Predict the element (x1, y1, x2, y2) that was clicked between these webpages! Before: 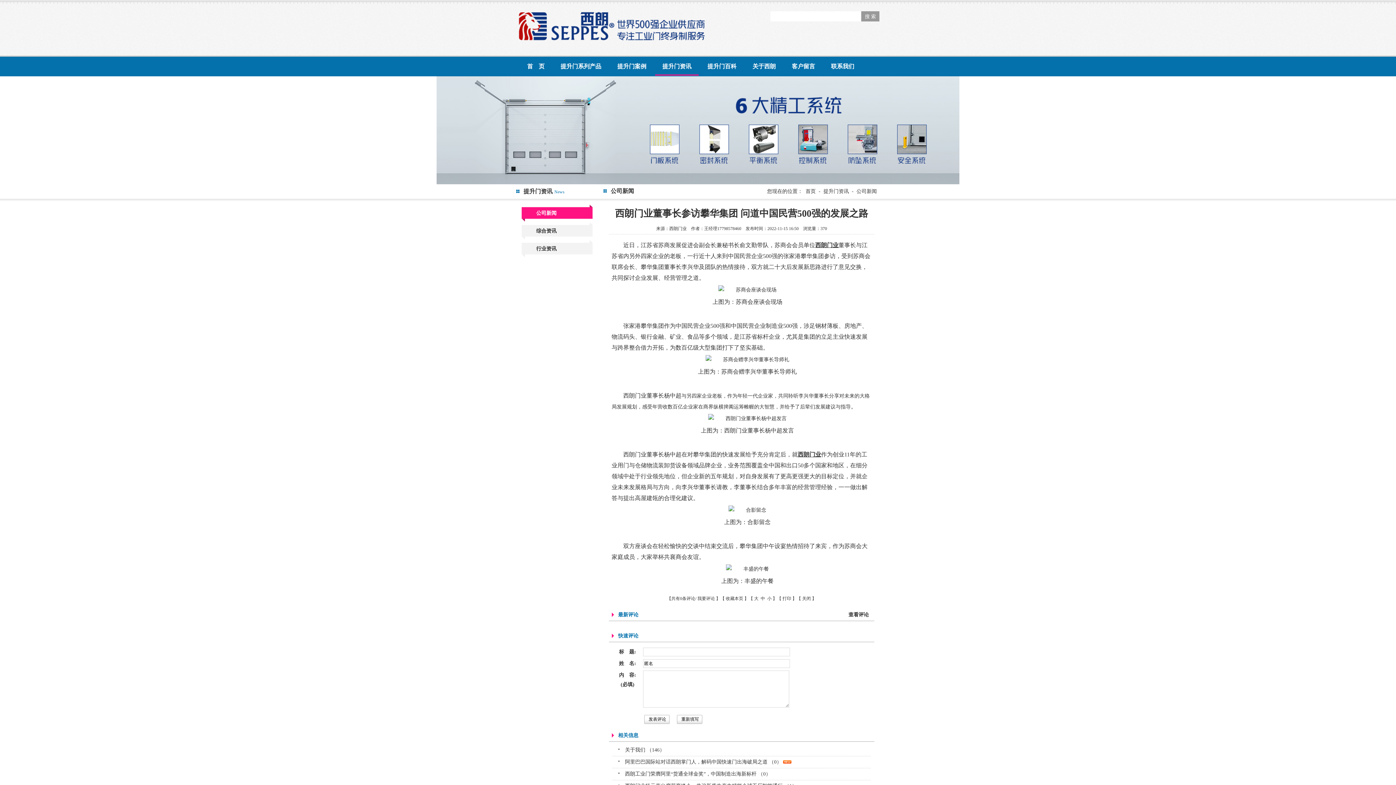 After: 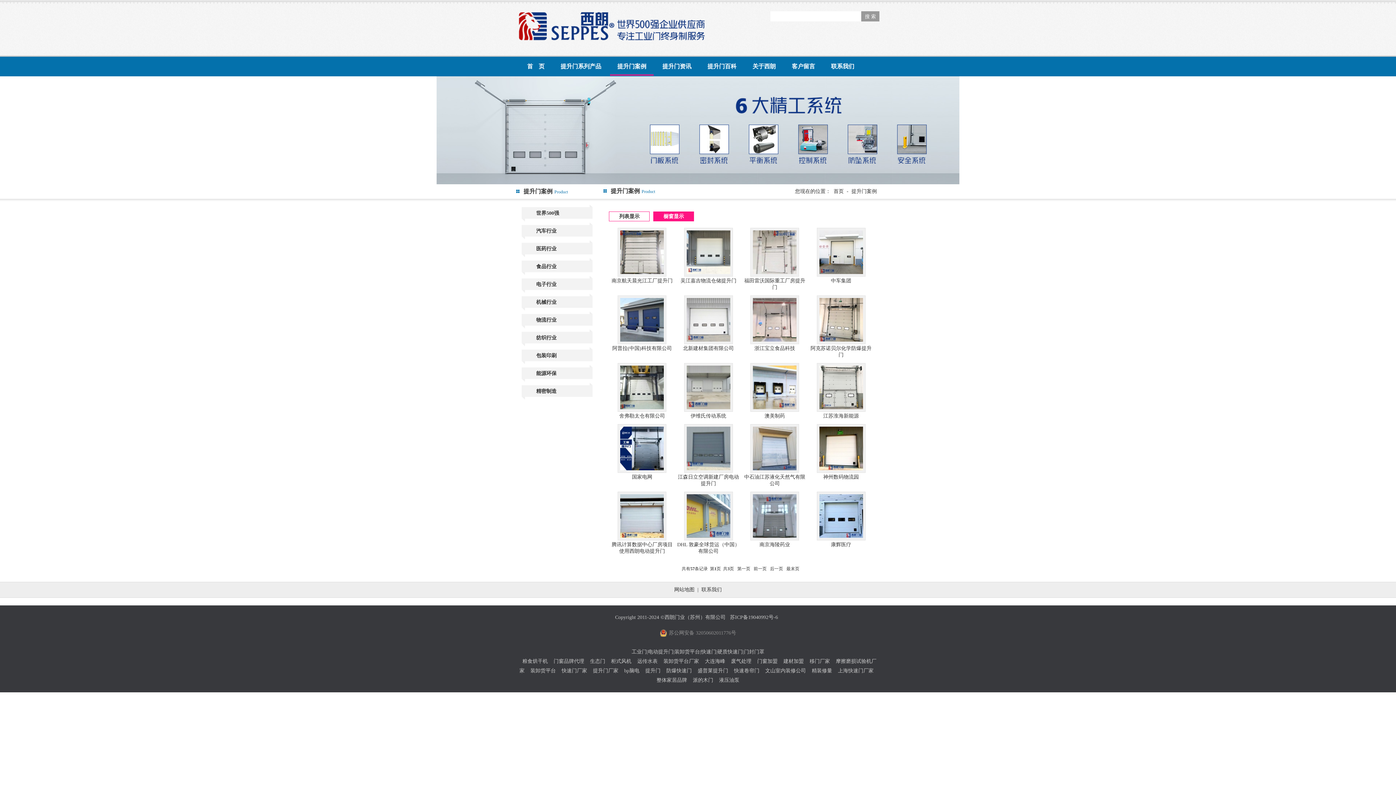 Action: bbox: (610, 58, 653, 75) label: 提升门案例